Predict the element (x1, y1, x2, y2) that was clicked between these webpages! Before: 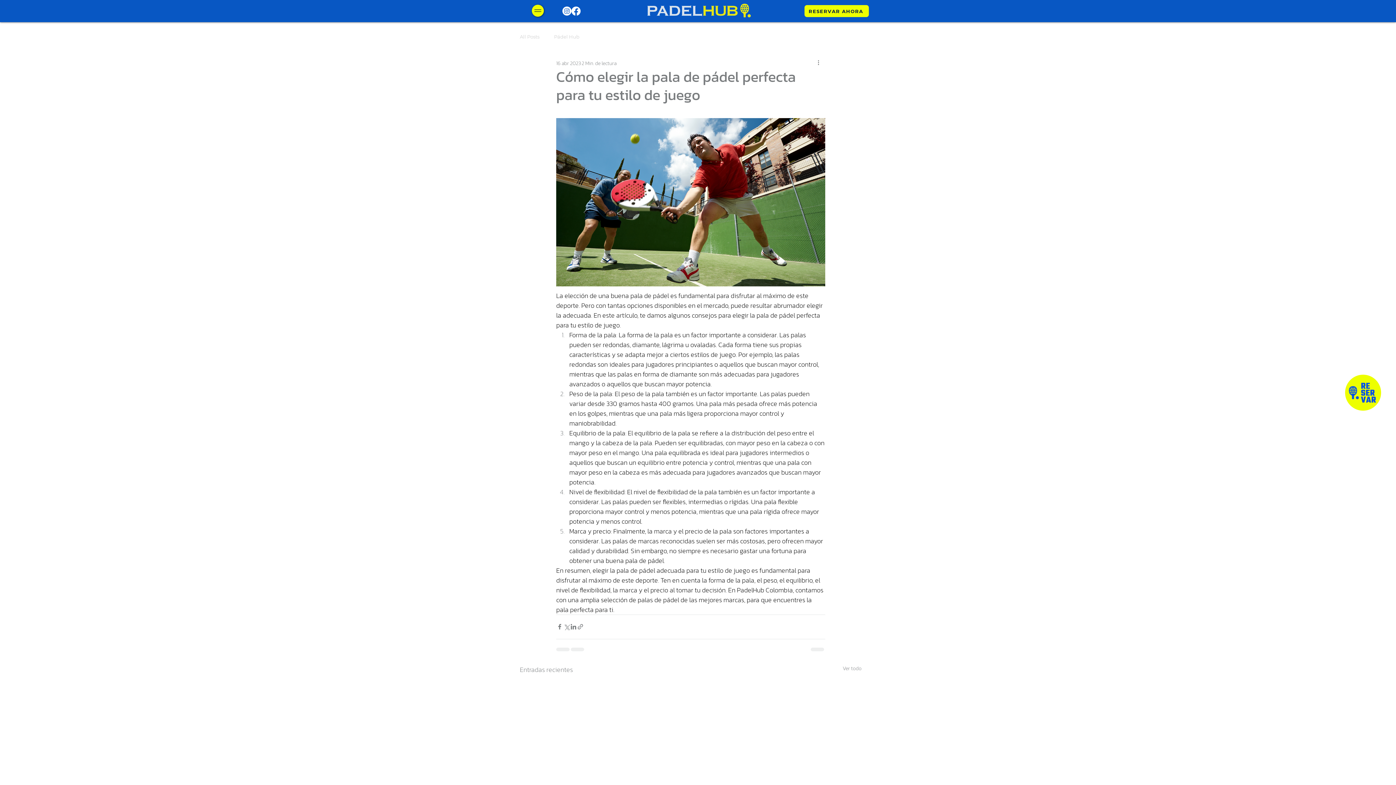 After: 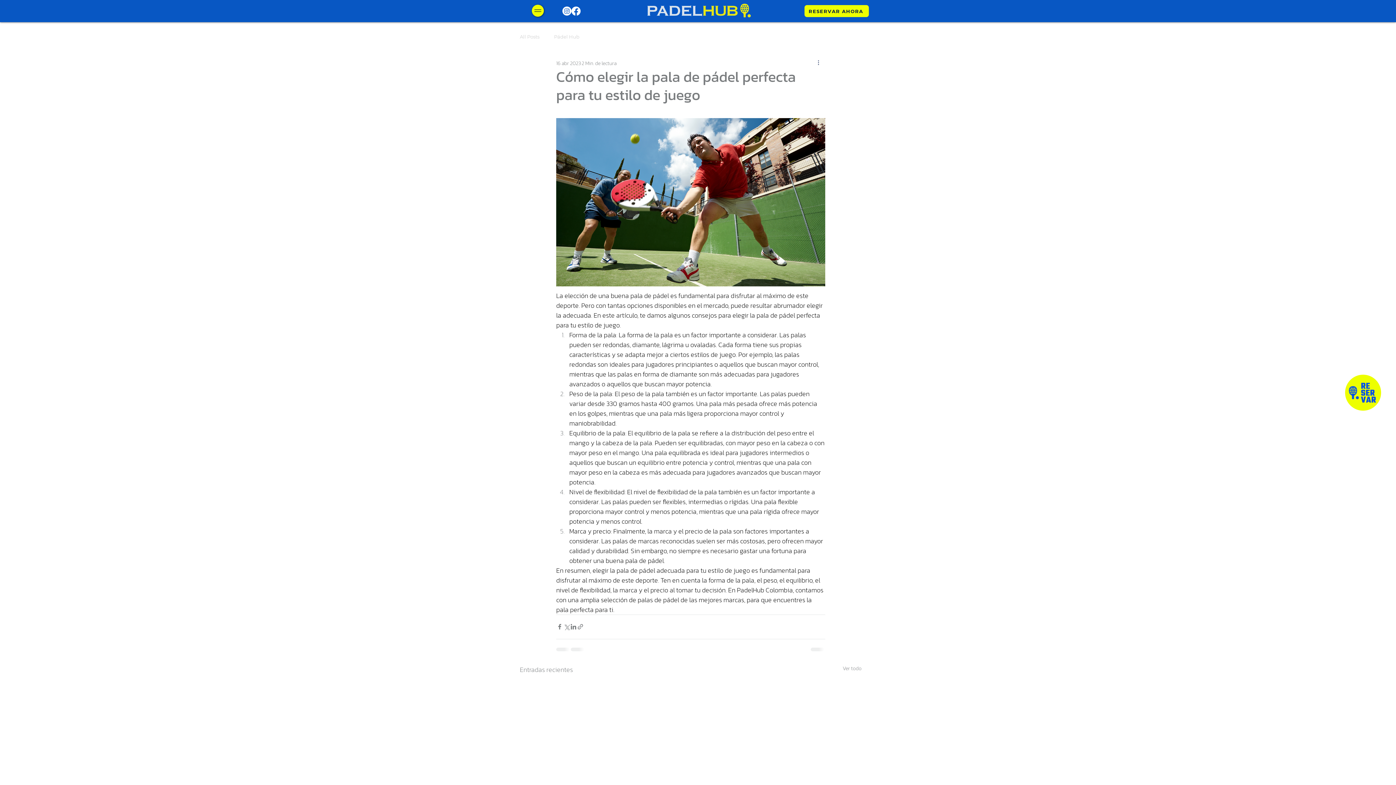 Action: label: Más acciones bbox: (816, 58, 825, 67)